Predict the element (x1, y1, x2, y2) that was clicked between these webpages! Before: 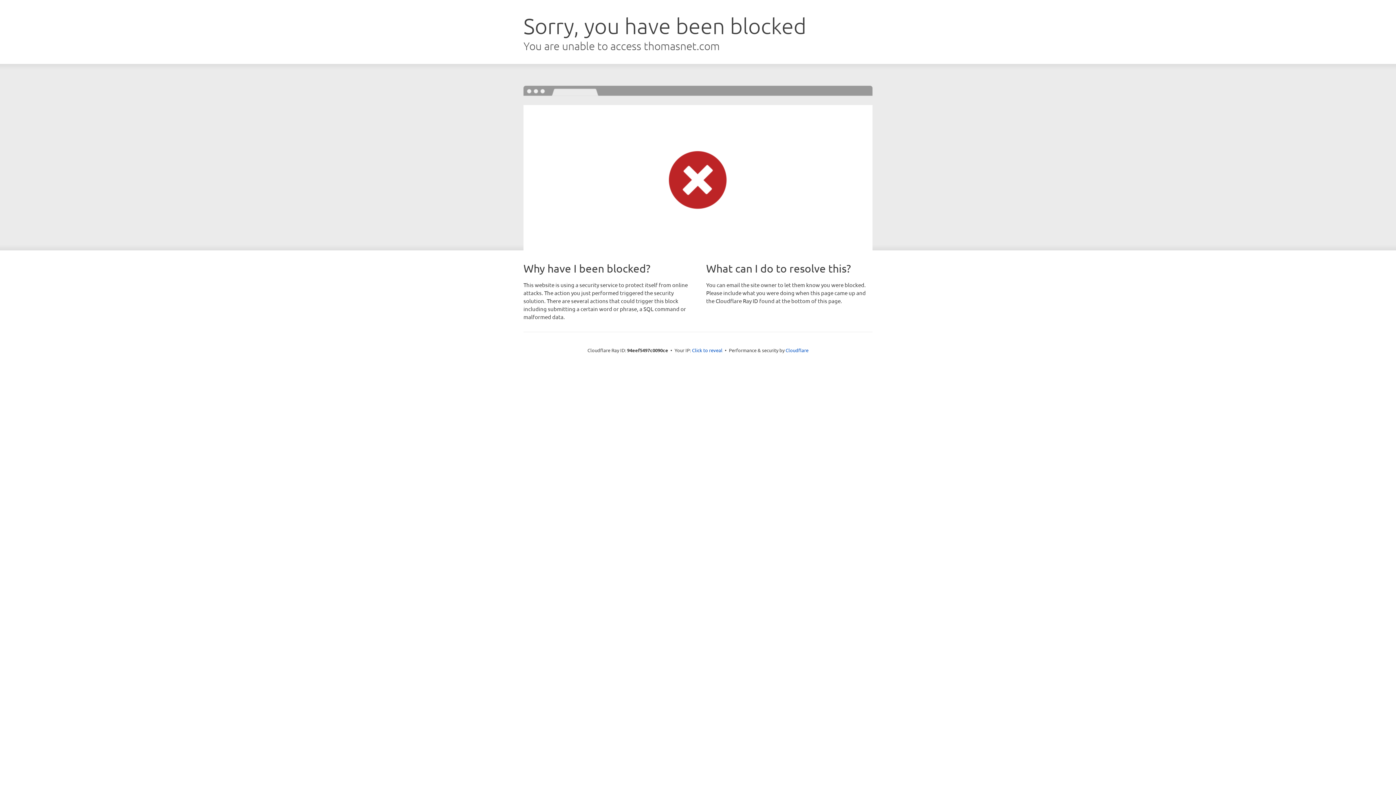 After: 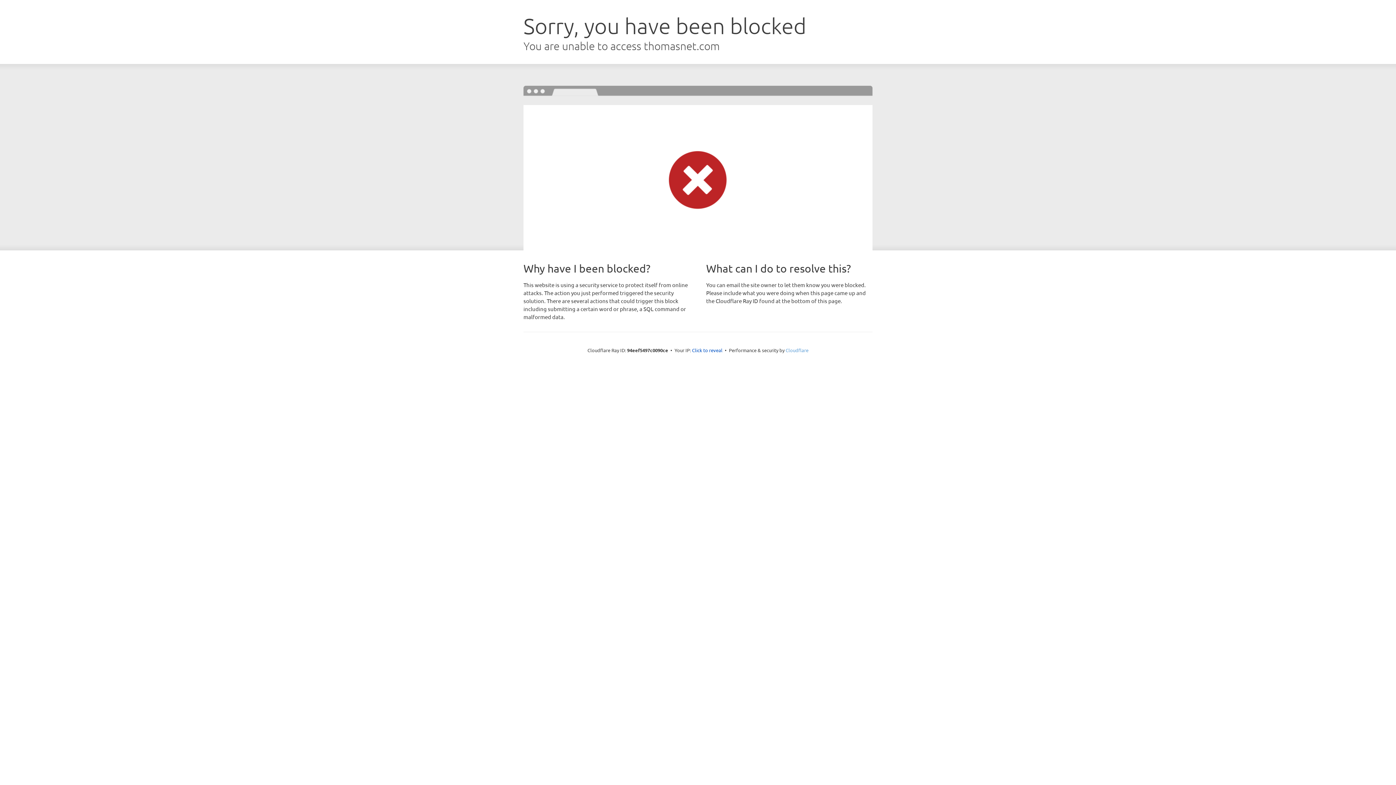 Action: label: Cloudflare bbox: (785, 347, 808, 353)